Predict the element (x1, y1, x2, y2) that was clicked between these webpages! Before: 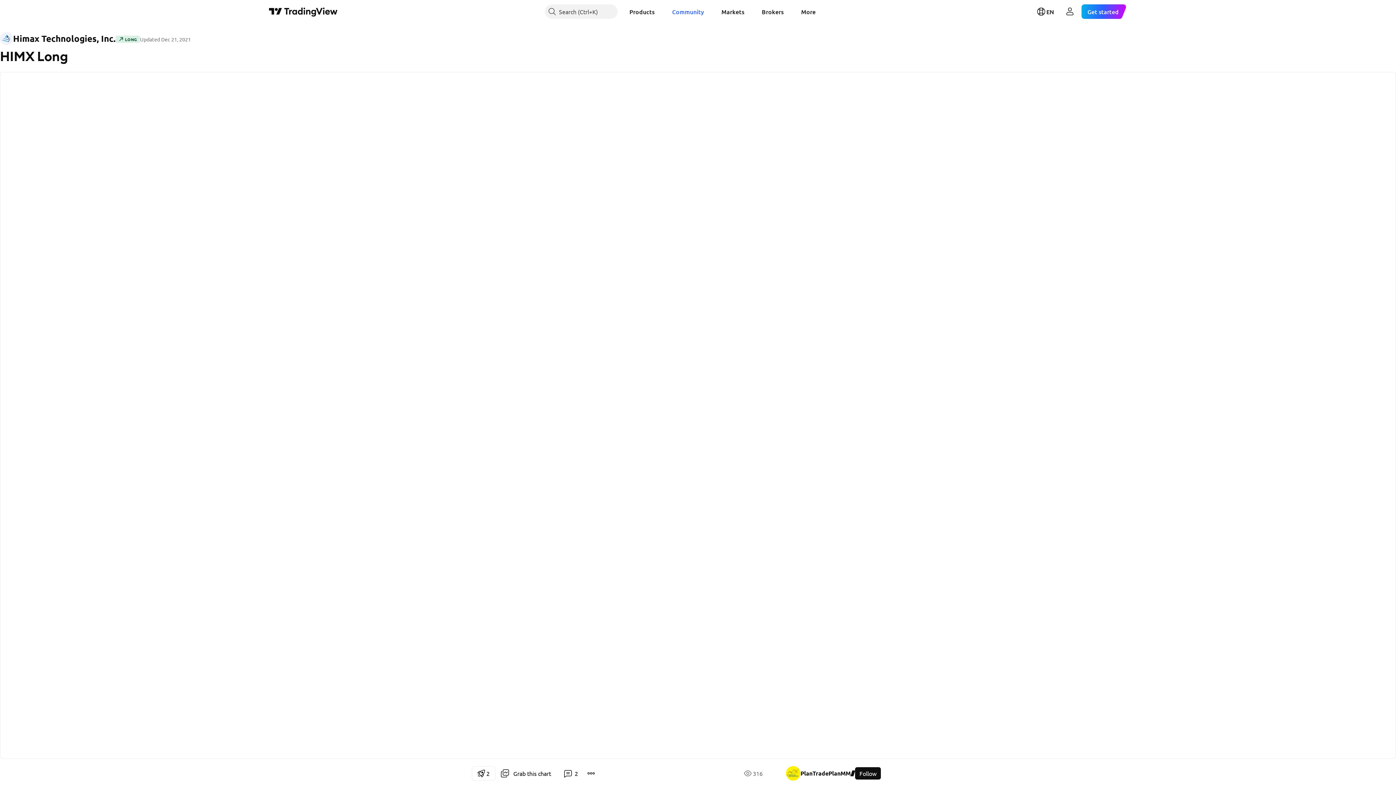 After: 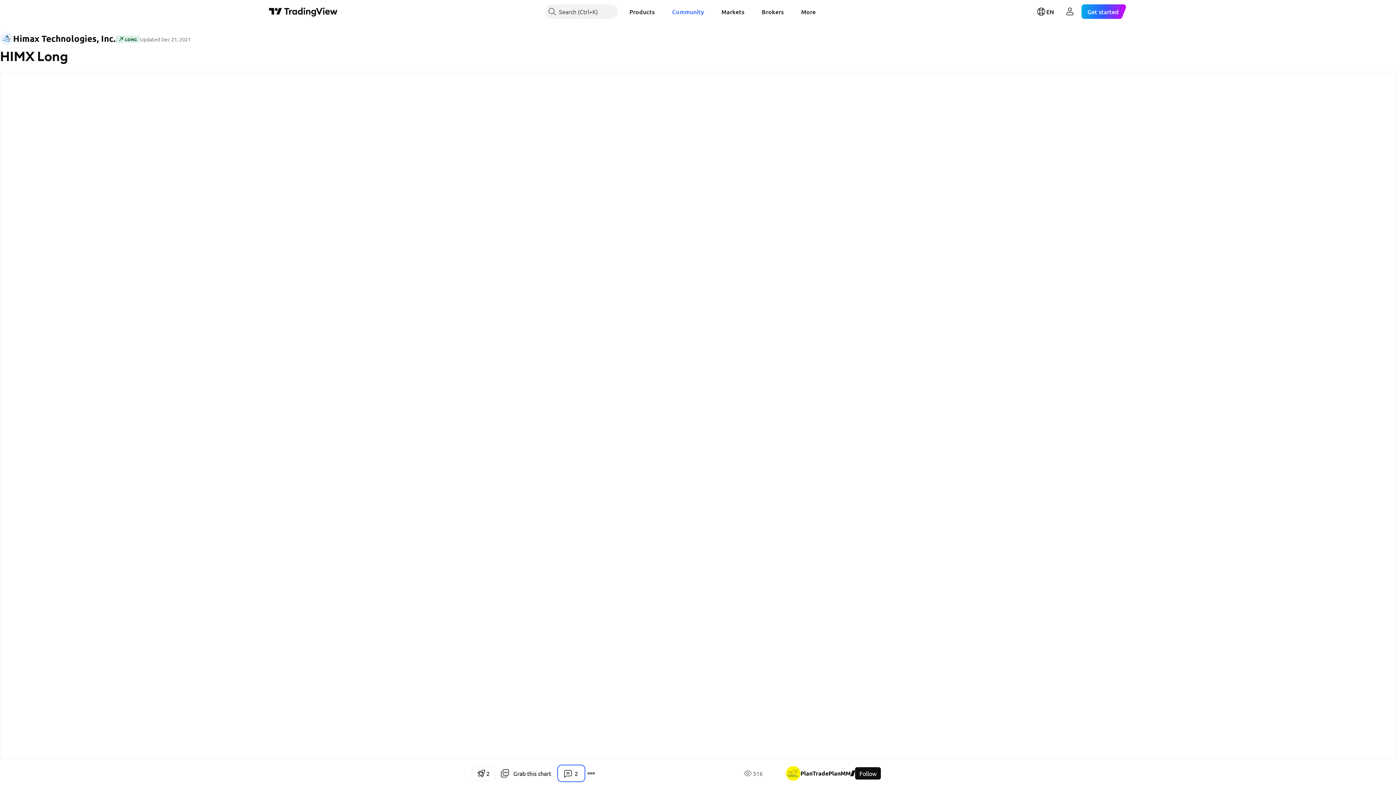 Action: bbox: (558, 766, 584, 781) label: 2